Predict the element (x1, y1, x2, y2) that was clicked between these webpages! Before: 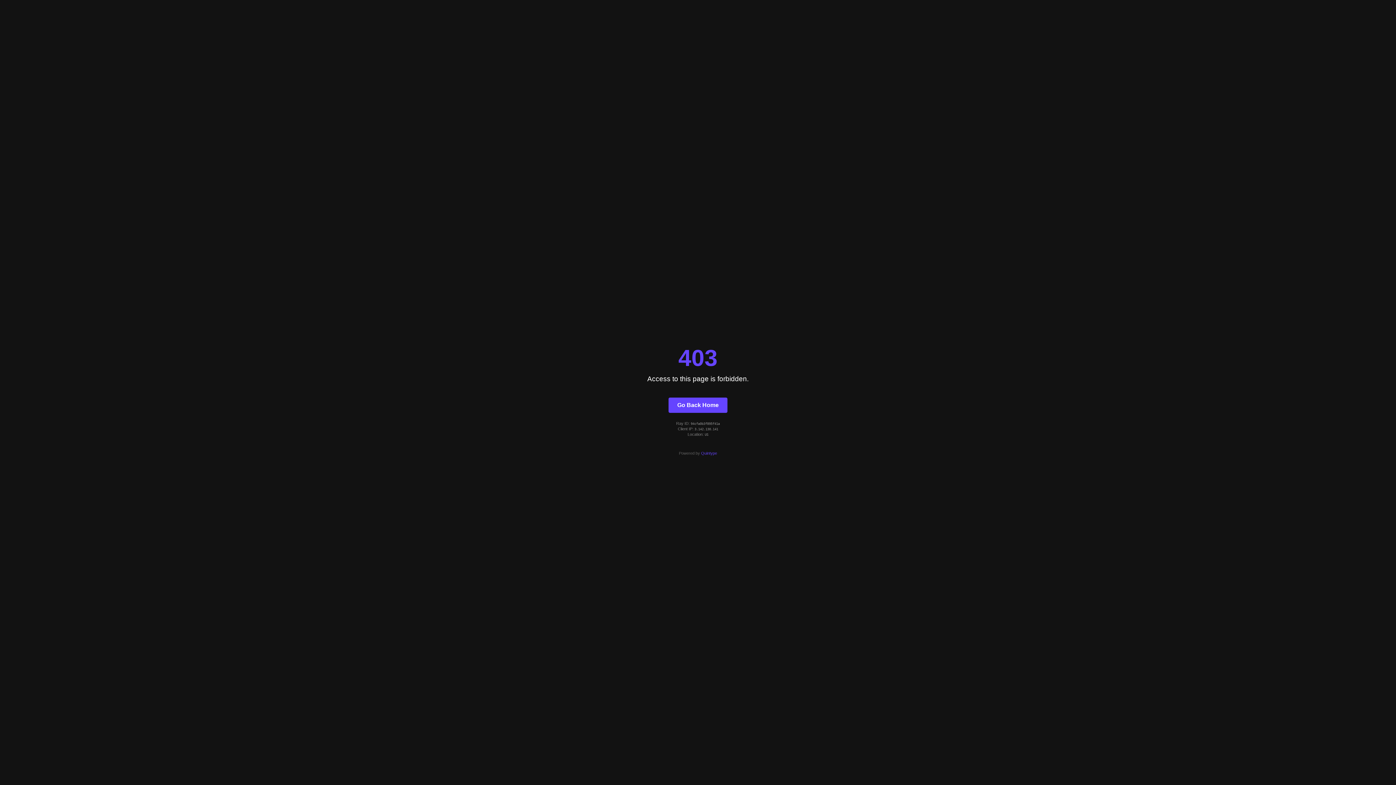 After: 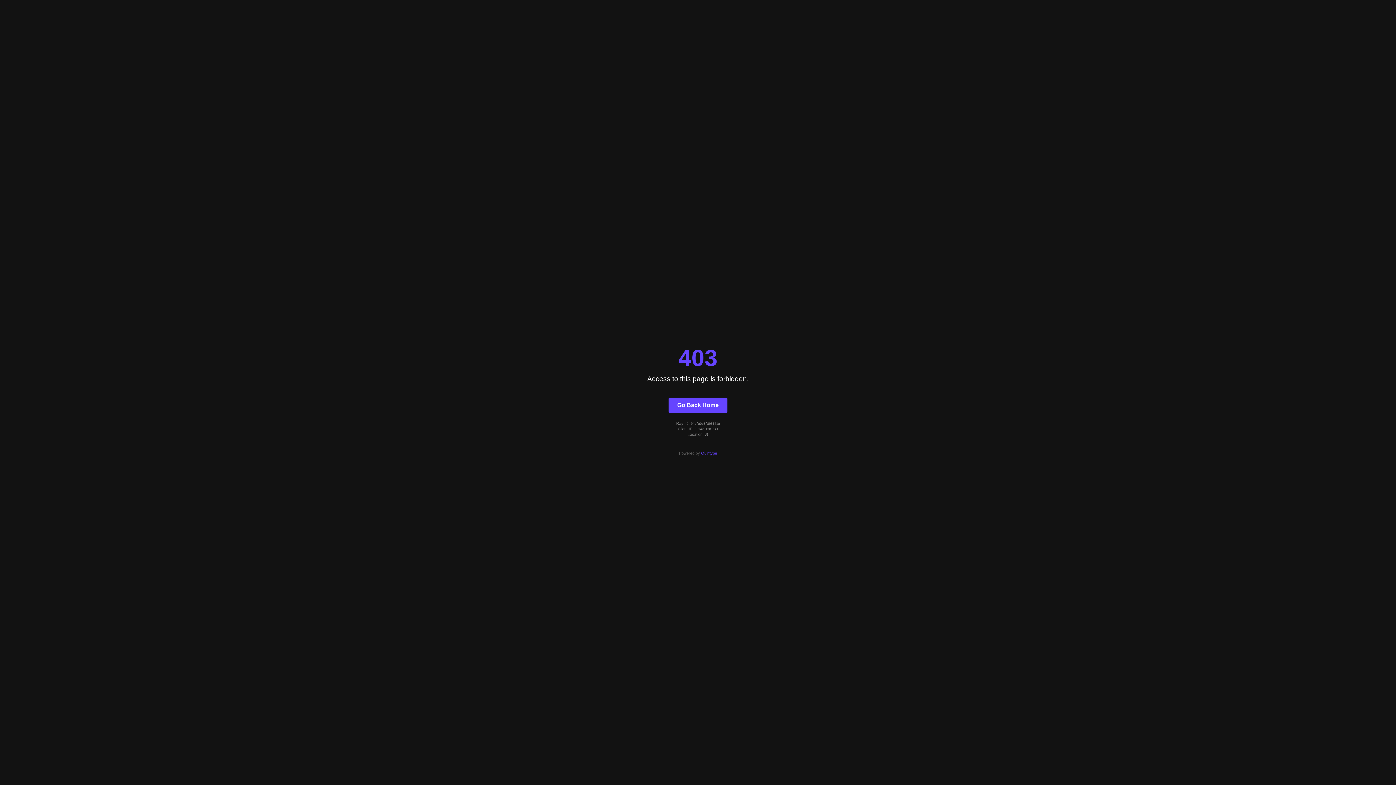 Action: label: Quintype bbox: (701, 451, 717, 455)